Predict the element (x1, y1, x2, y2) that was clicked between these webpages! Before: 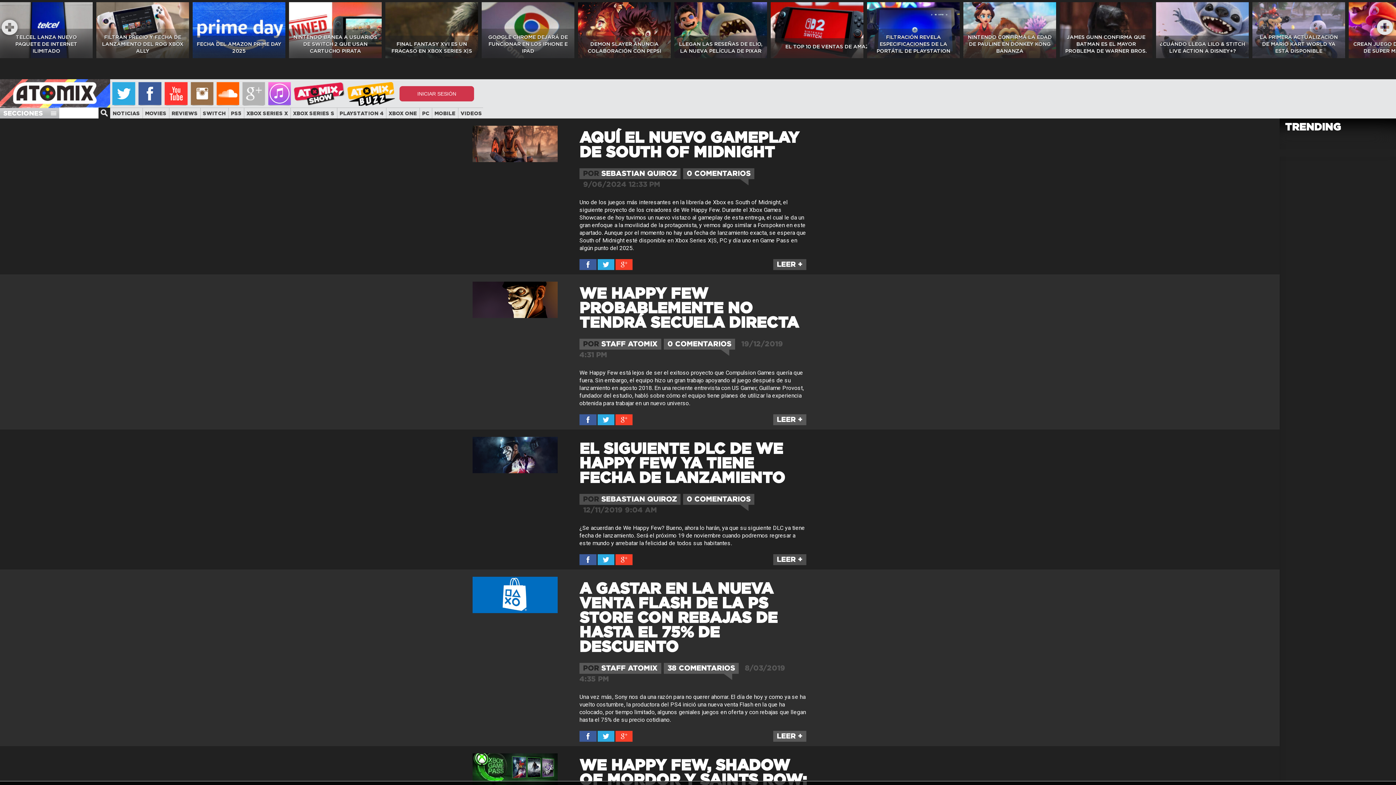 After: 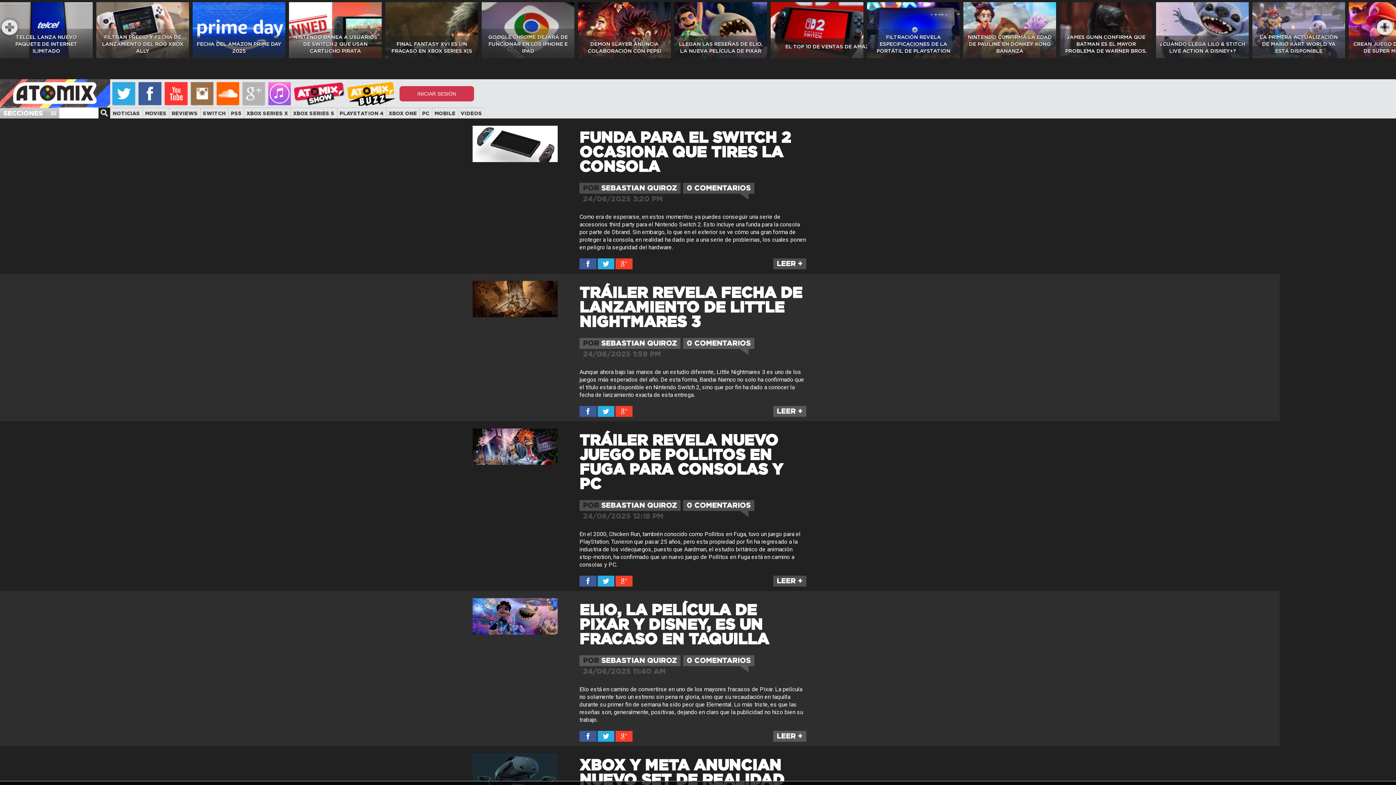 Action: label: SEBASTIAN QUIROZ bbox: (601, 170, 677, 177)